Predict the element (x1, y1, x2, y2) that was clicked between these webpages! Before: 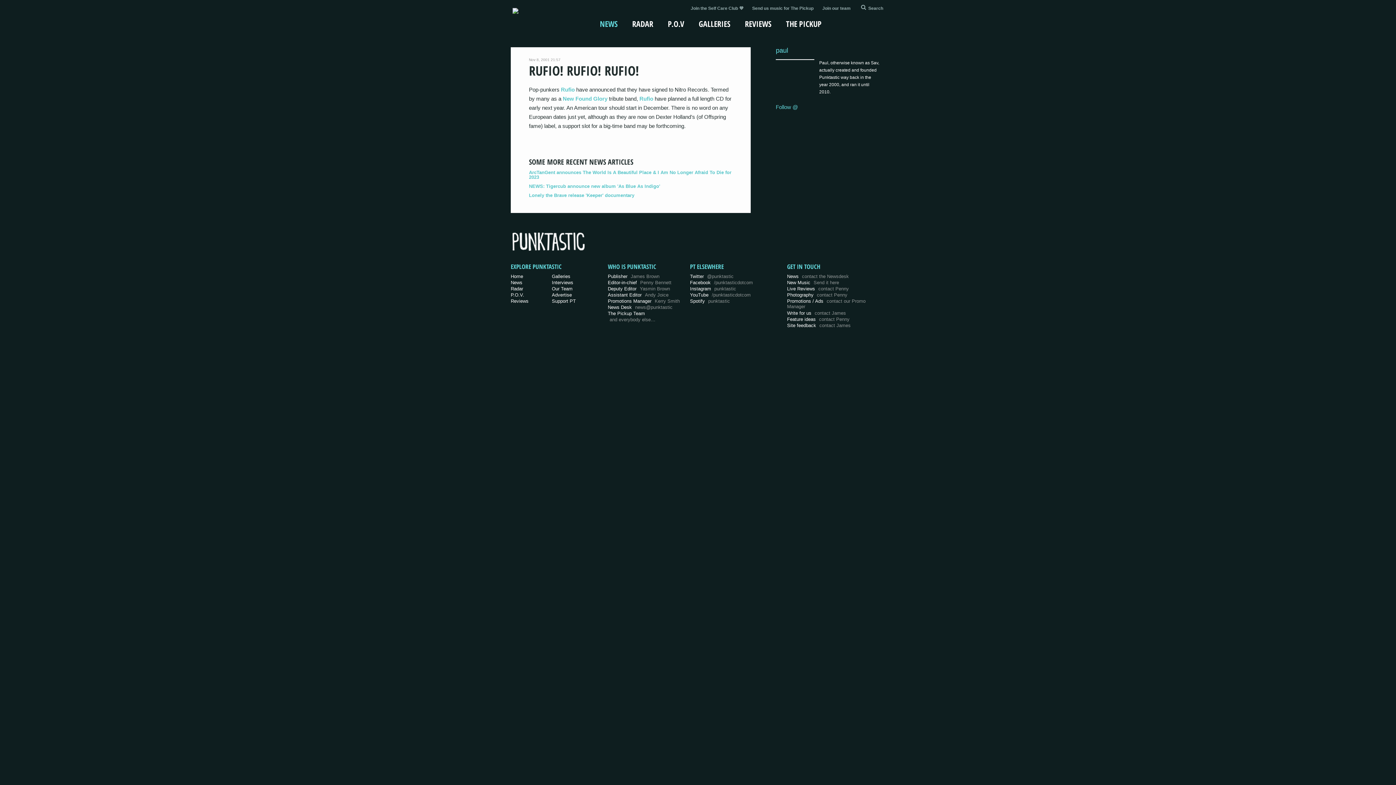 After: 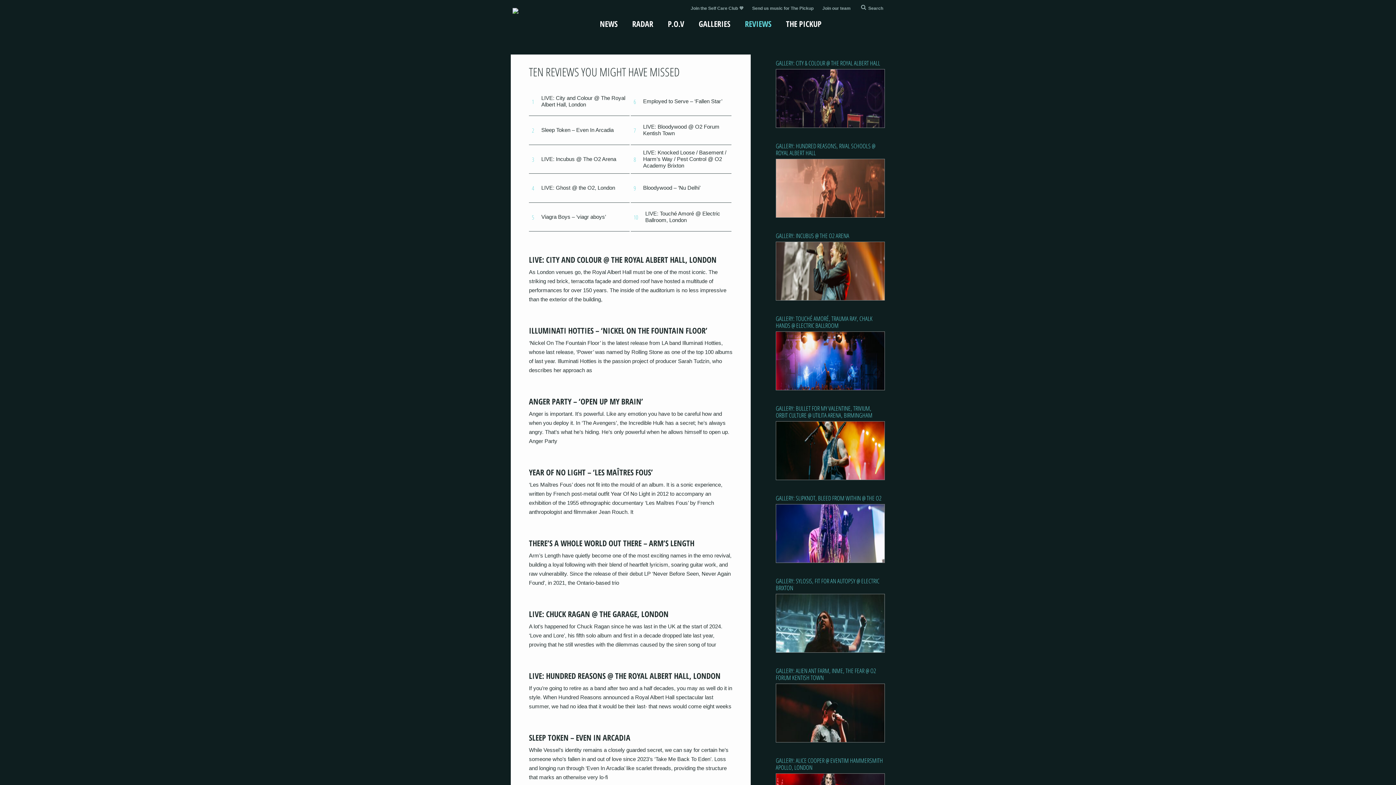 Action: label: REVIEWS bbox: (737, 14, 778, 32)